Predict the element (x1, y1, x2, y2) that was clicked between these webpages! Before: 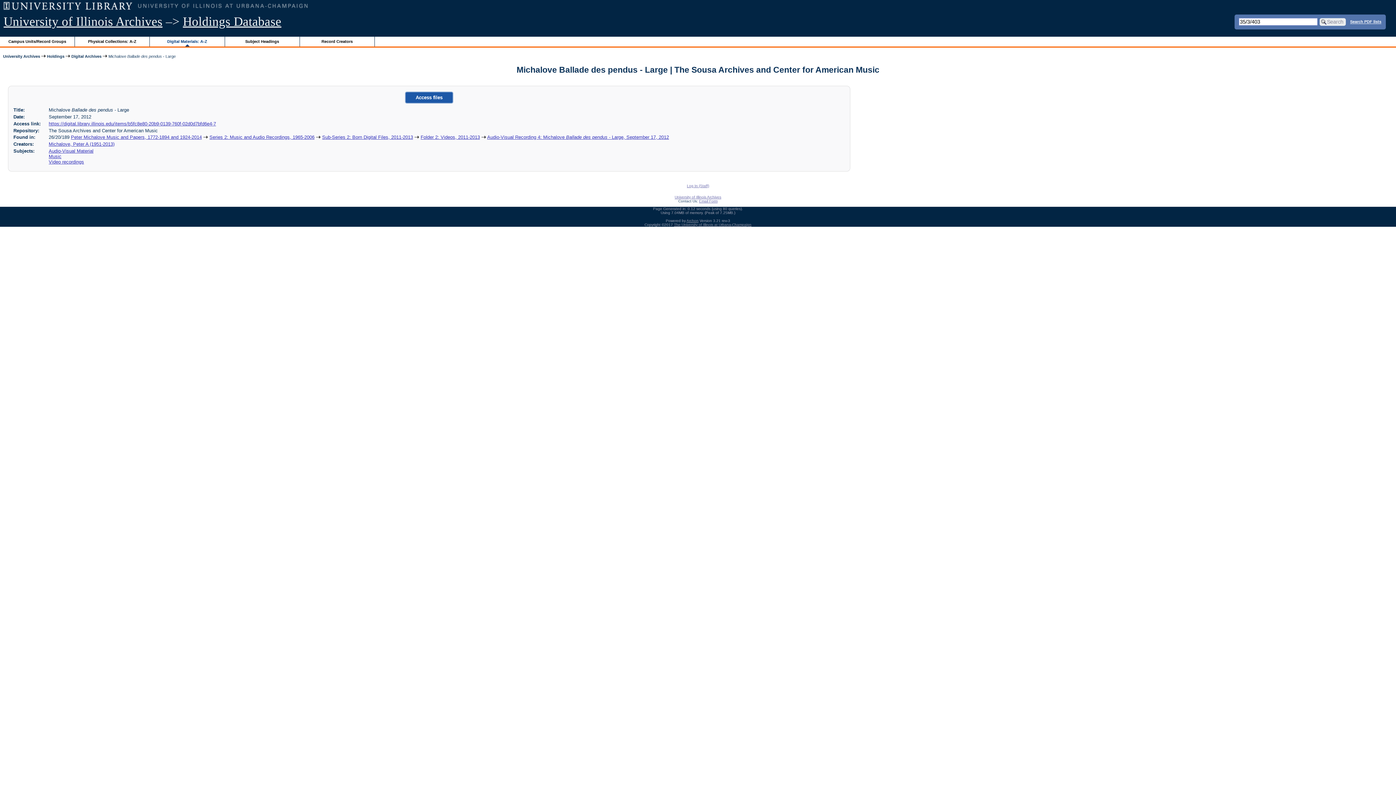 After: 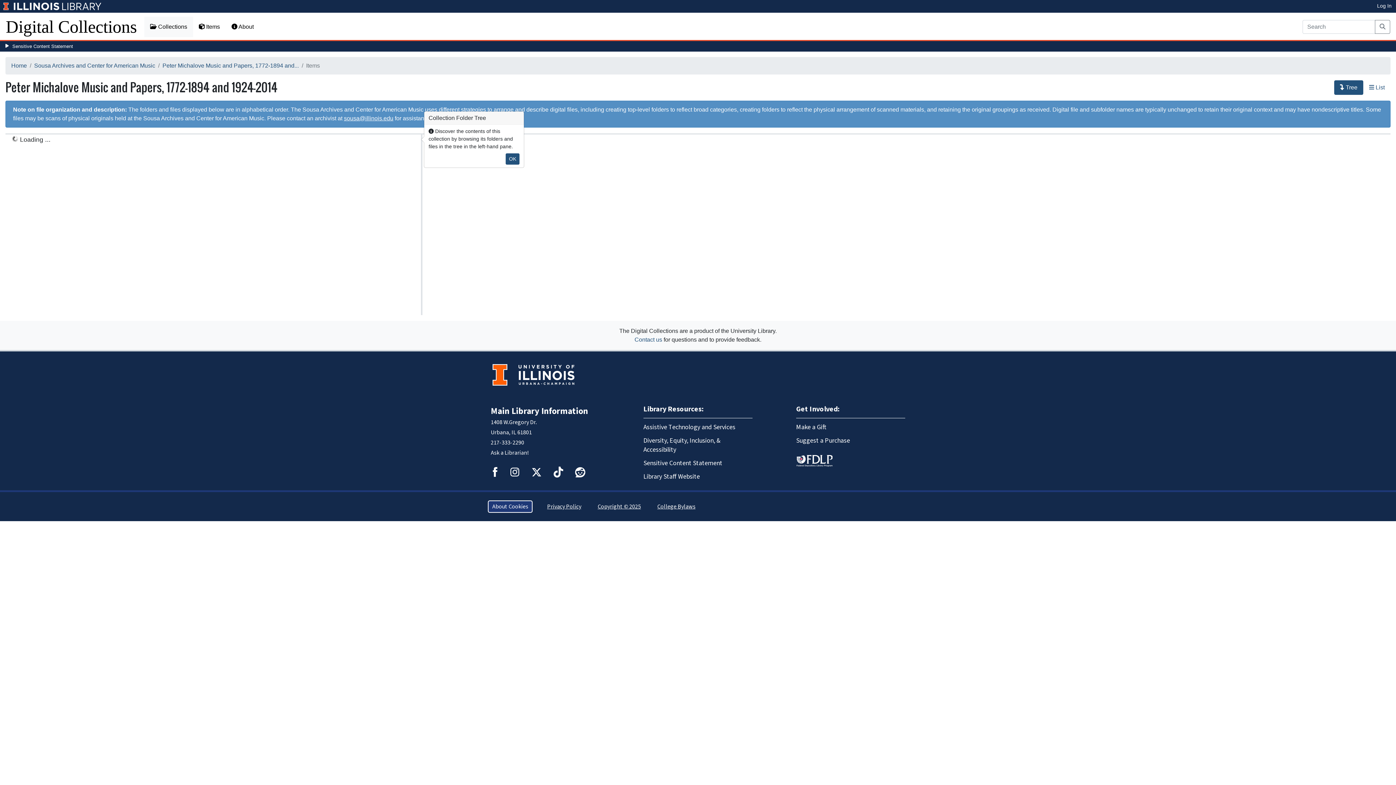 Action: label: Access files bbox: (404, 91, 453, 103)